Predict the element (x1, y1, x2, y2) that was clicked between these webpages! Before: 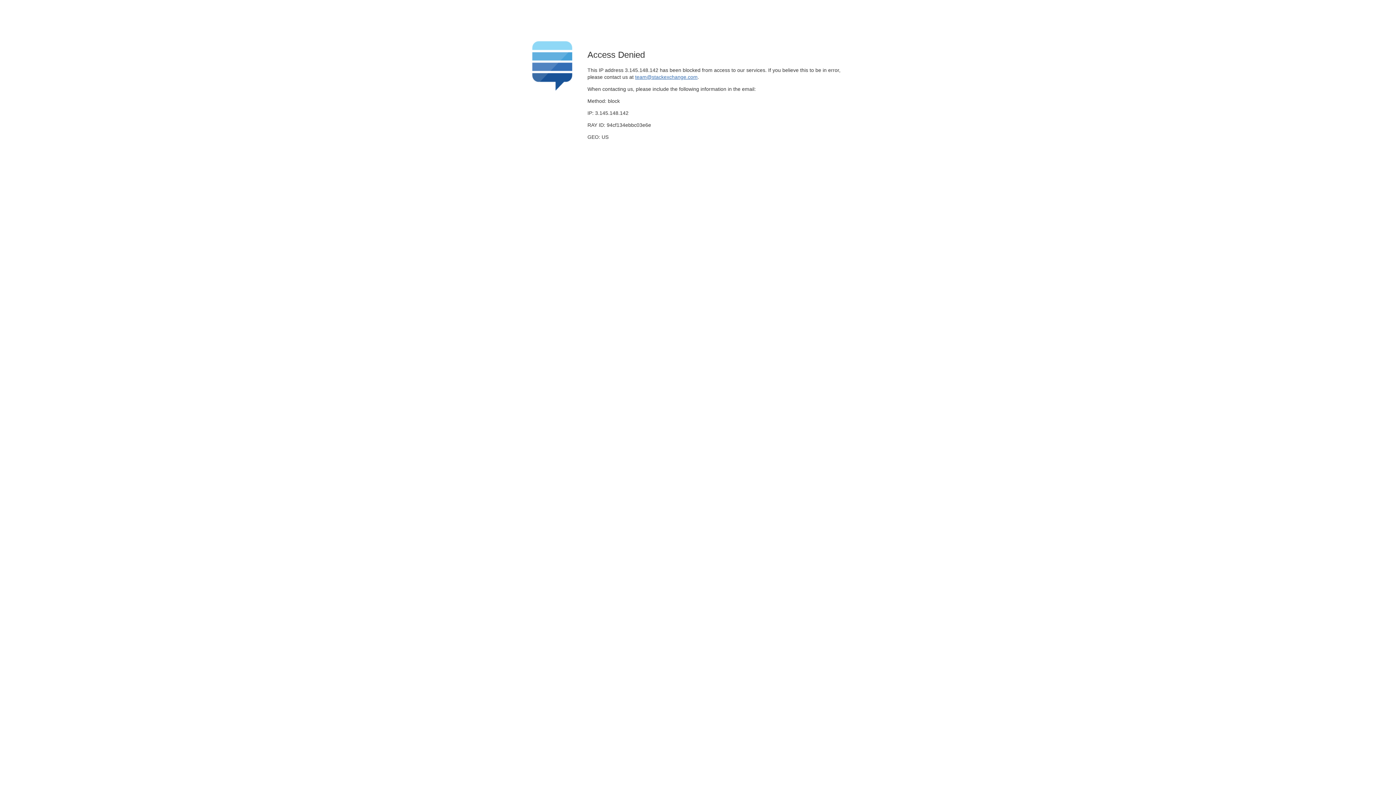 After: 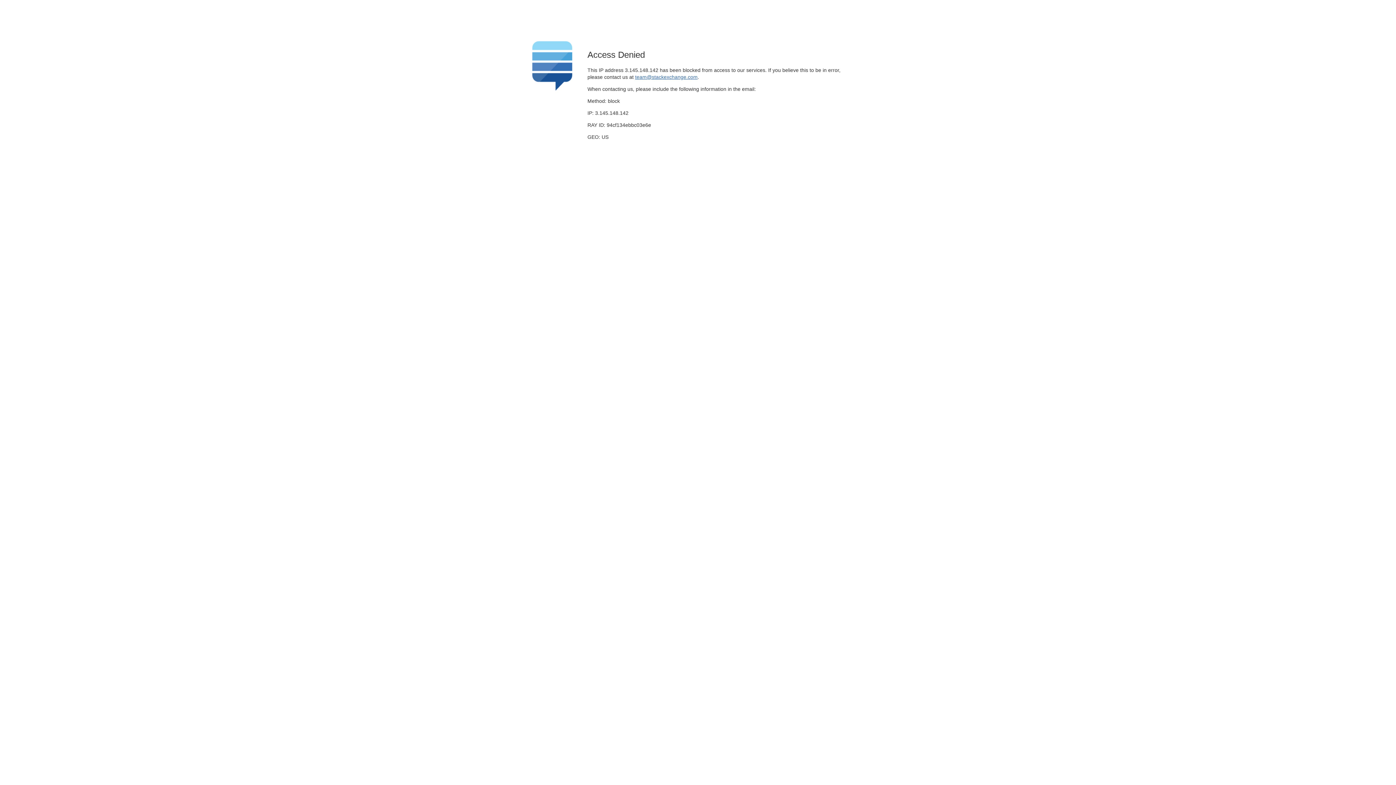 Action: label: team@stackexchange.com bbox: (635, 74, 697, 79)